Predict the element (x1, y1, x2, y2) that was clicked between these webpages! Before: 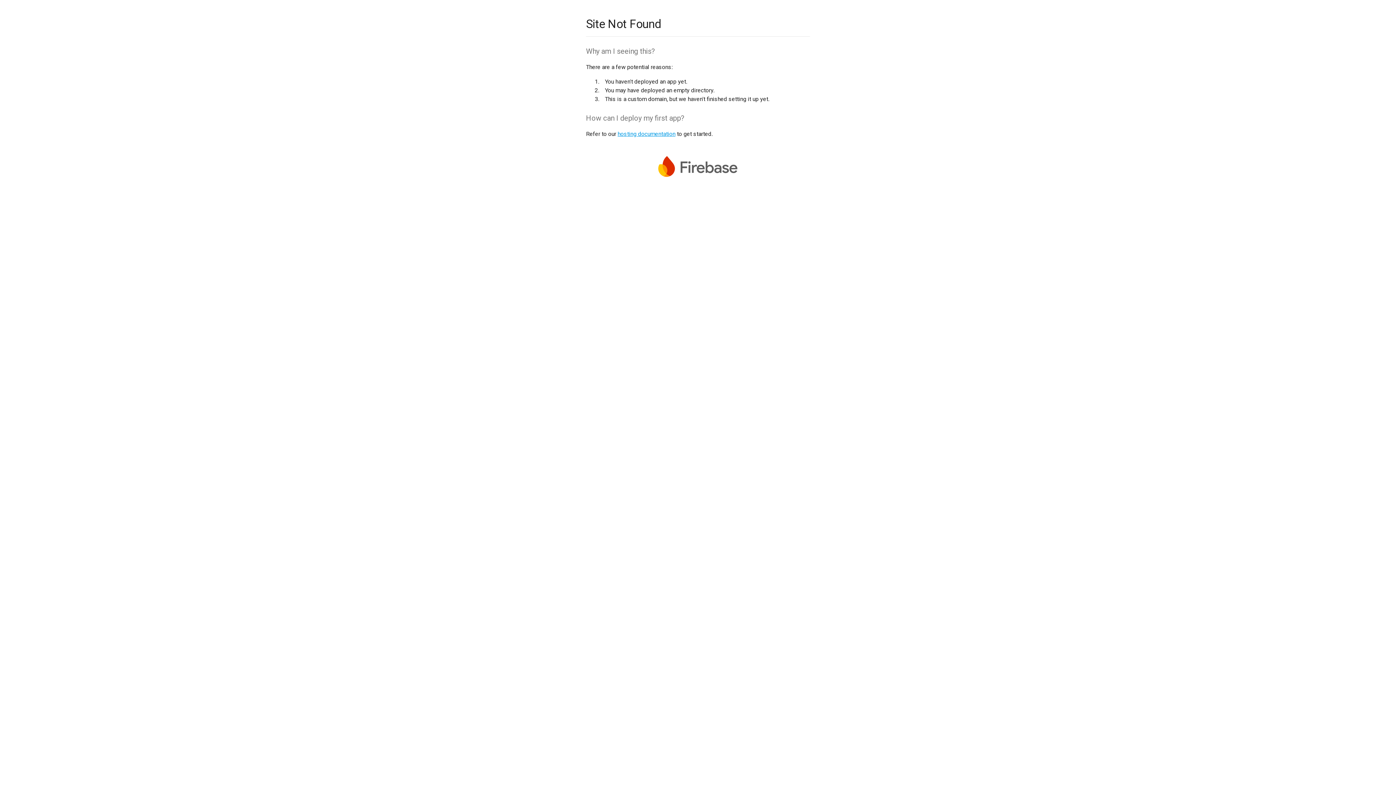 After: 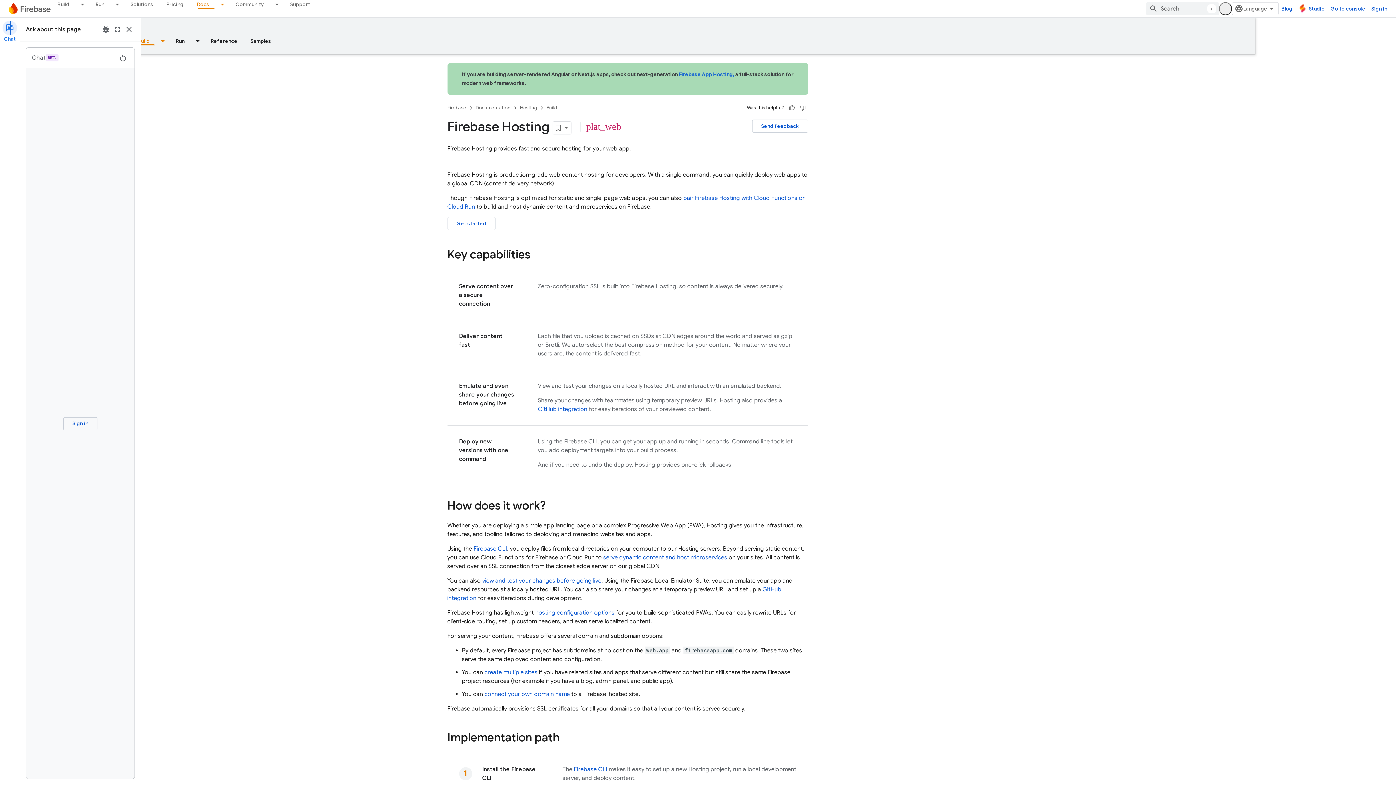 Action: label: hosting documentation bbox: (617, 130, 675, 137)